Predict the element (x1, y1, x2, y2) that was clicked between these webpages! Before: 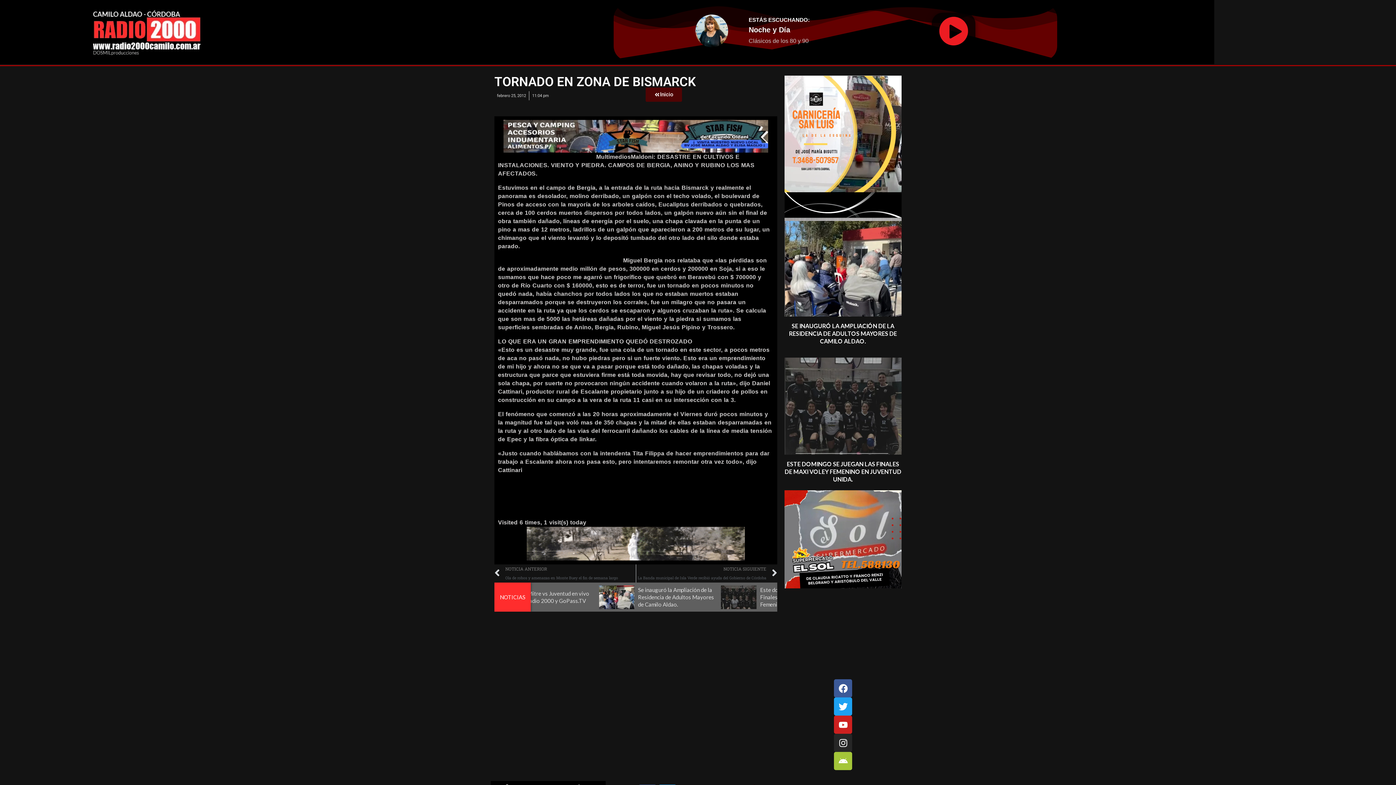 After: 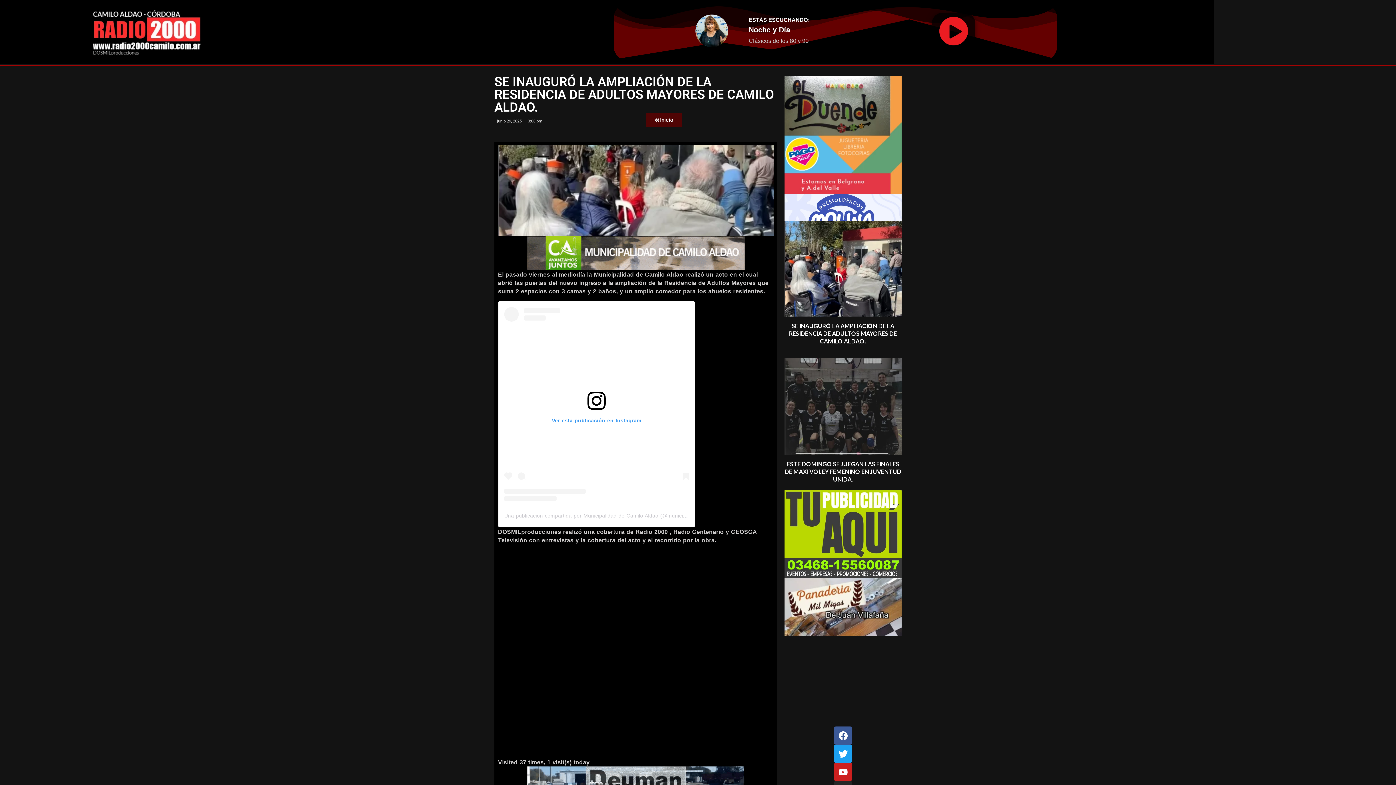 Action: bbox: (784, 322, 901, 345) label: SE INAUGURÓ LA AMPLIACIÓN DE LA RESIDENCIA DE ADULTOS MAYORES DE CAMILO ALDAO.